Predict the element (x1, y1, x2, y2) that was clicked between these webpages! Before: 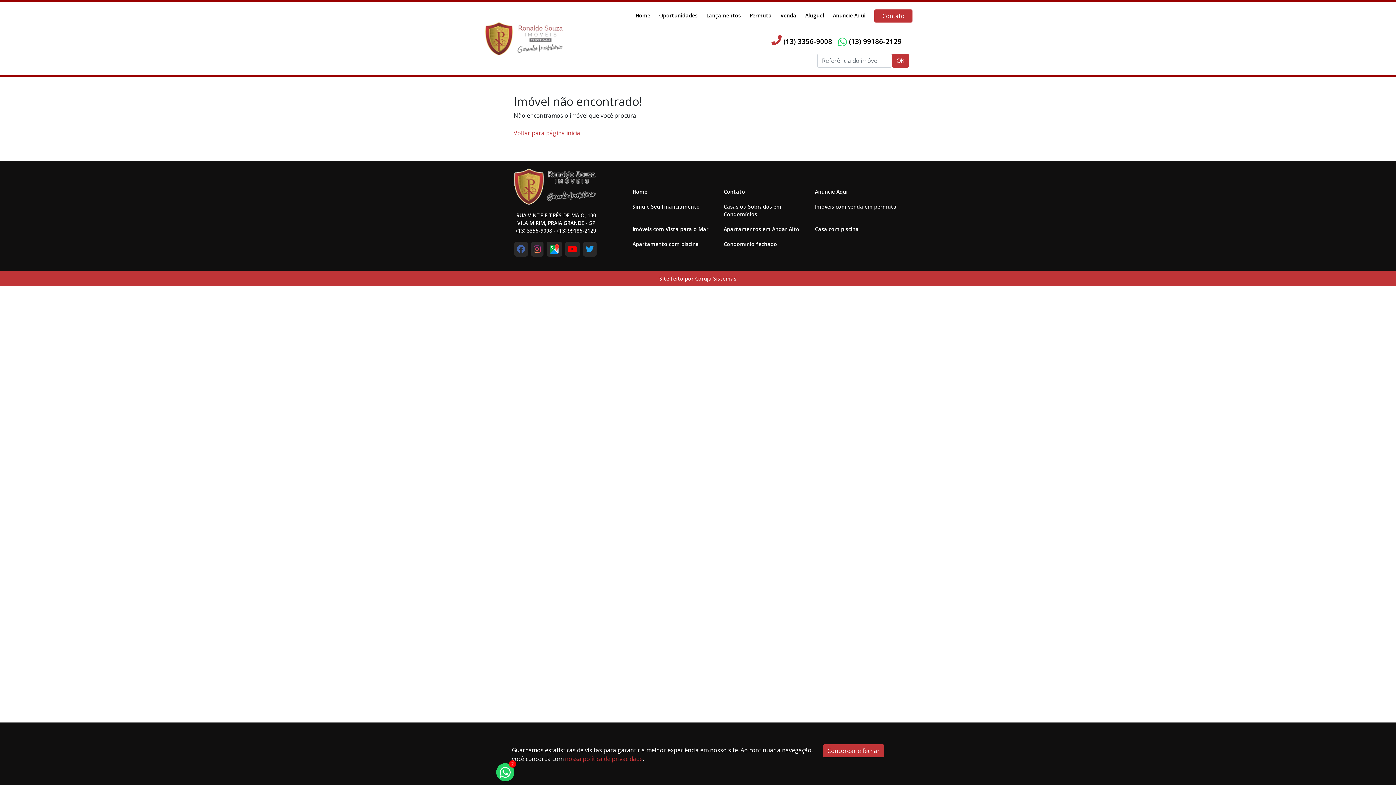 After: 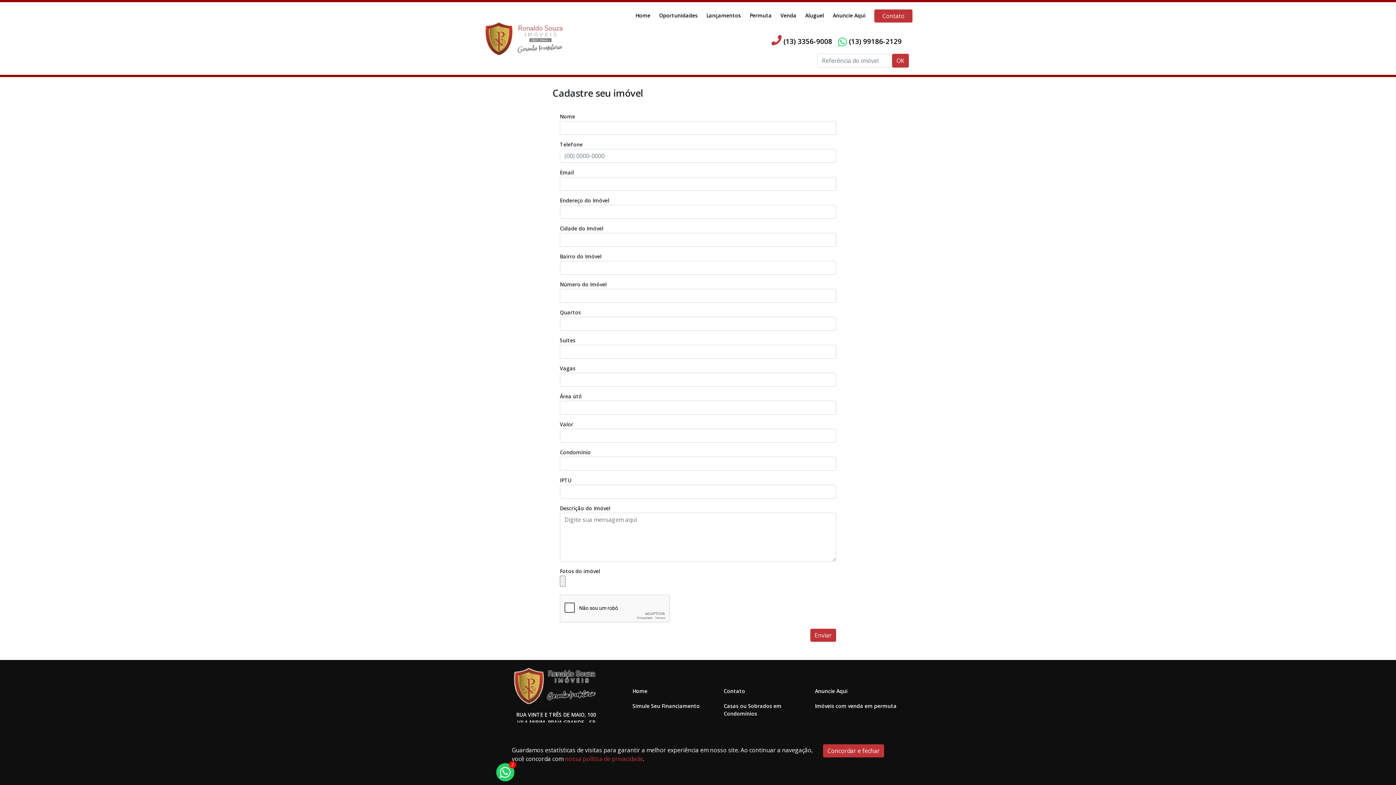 Action: bbox: (815, 188, 847, 195) label: Anuncie Aqui